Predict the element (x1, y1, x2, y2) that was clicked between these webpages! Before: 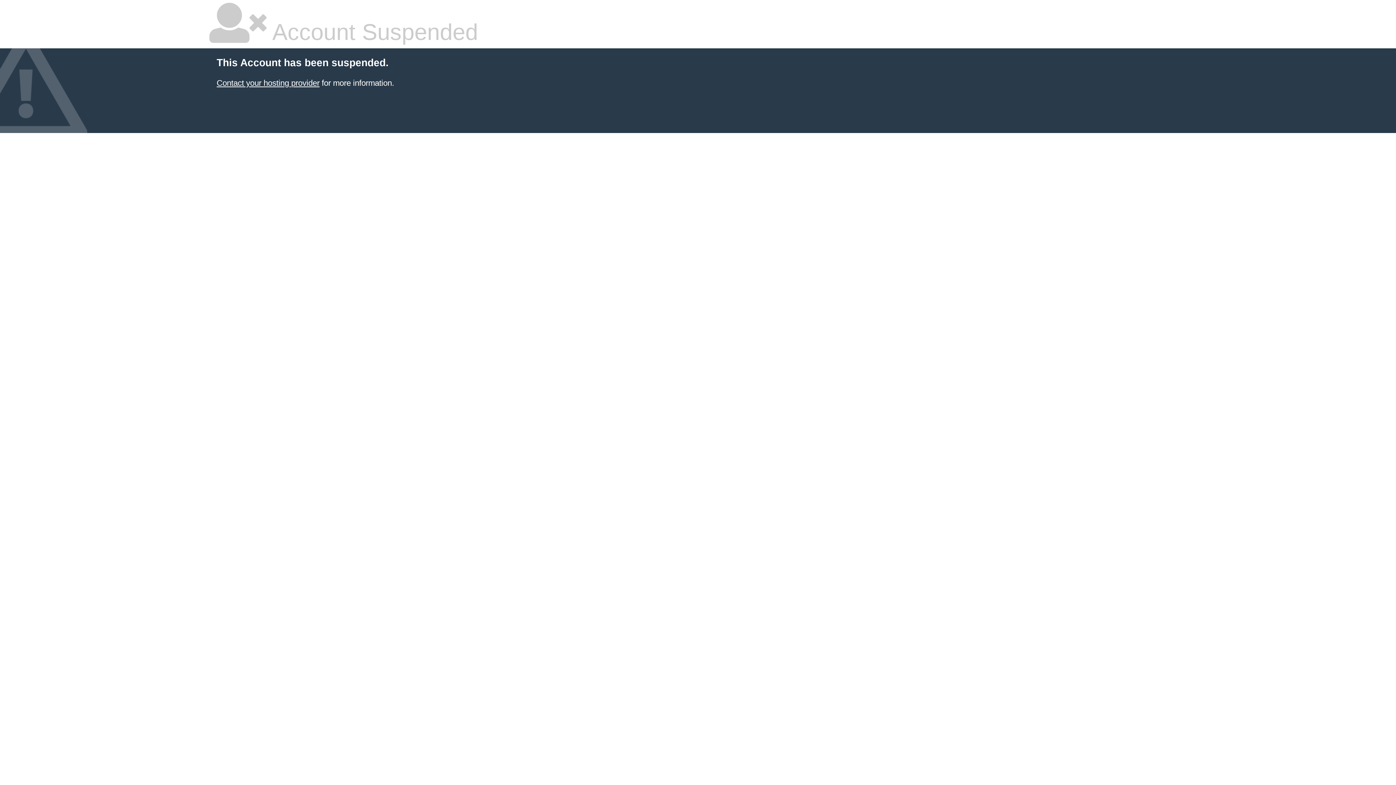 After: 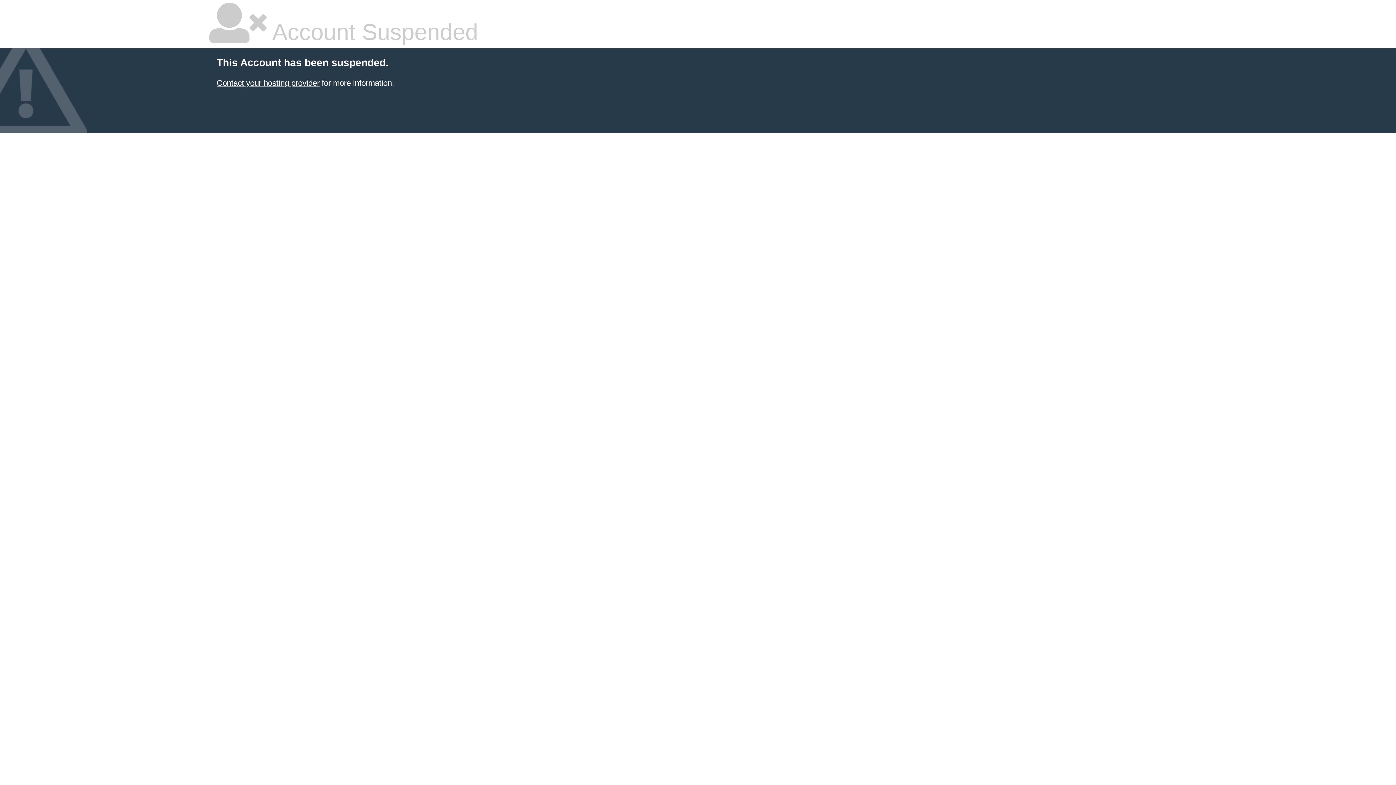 Action: bbox: (216, 78, 319, 87) label: Contact your hosting provider